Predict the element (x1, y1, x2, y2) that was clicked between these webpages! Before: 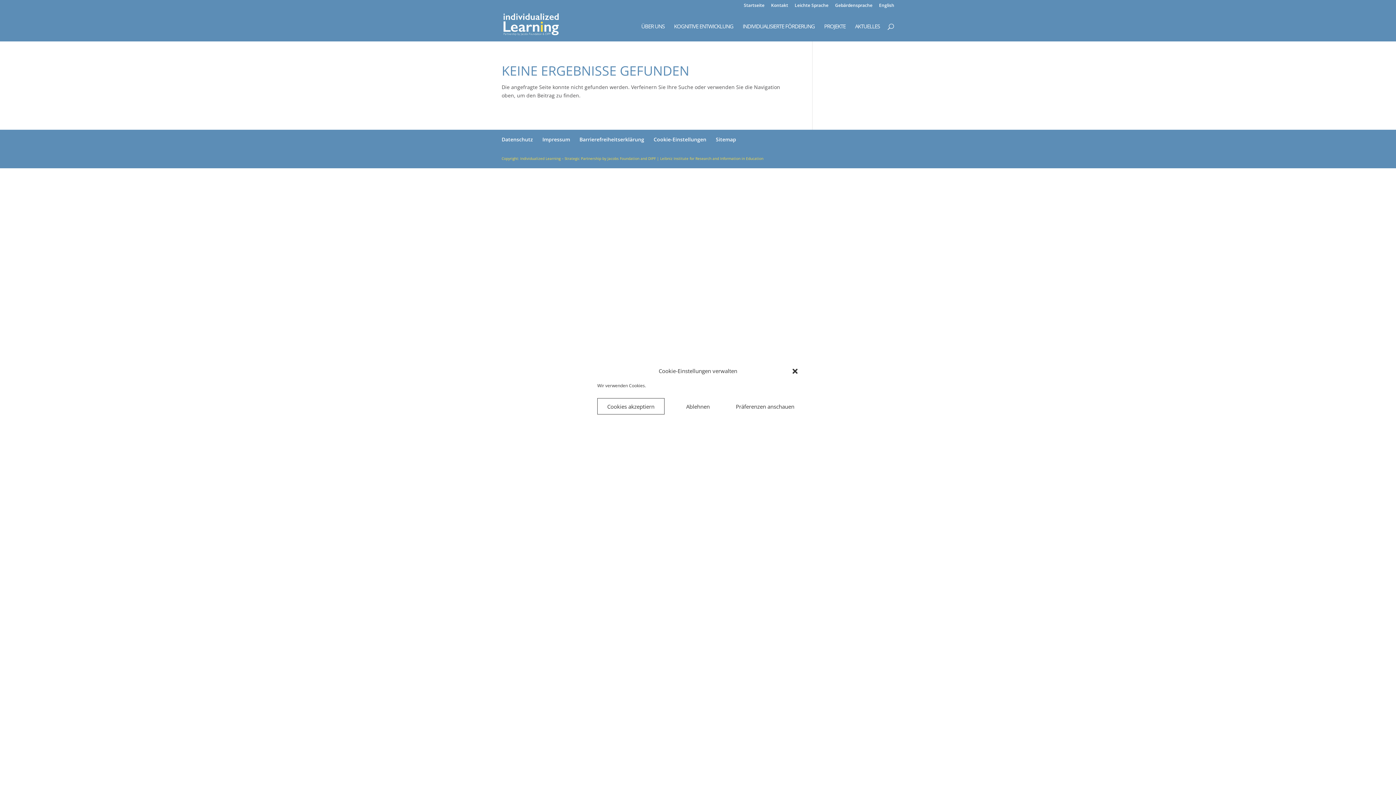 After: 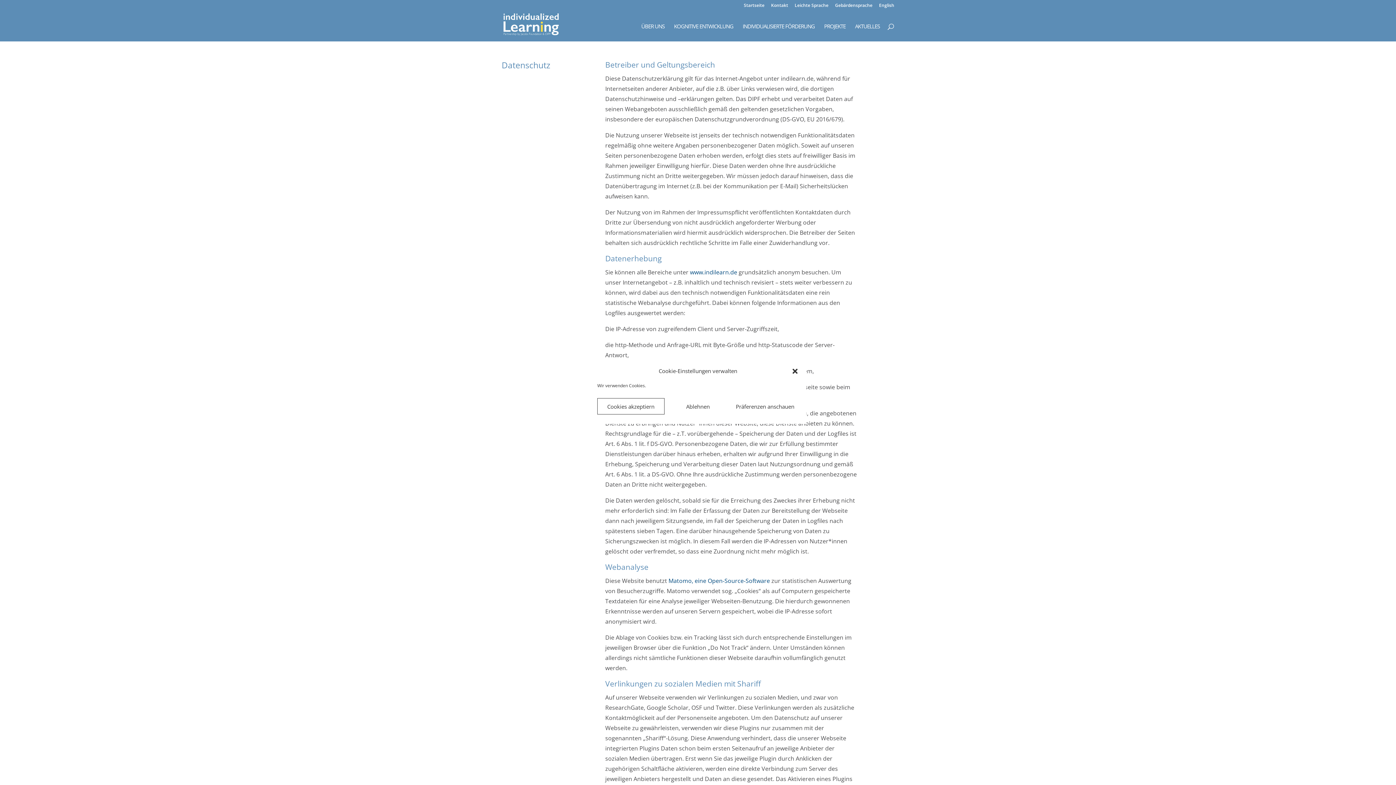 Action: label: Datenschutz bbox: (501, 136, 533, 142)